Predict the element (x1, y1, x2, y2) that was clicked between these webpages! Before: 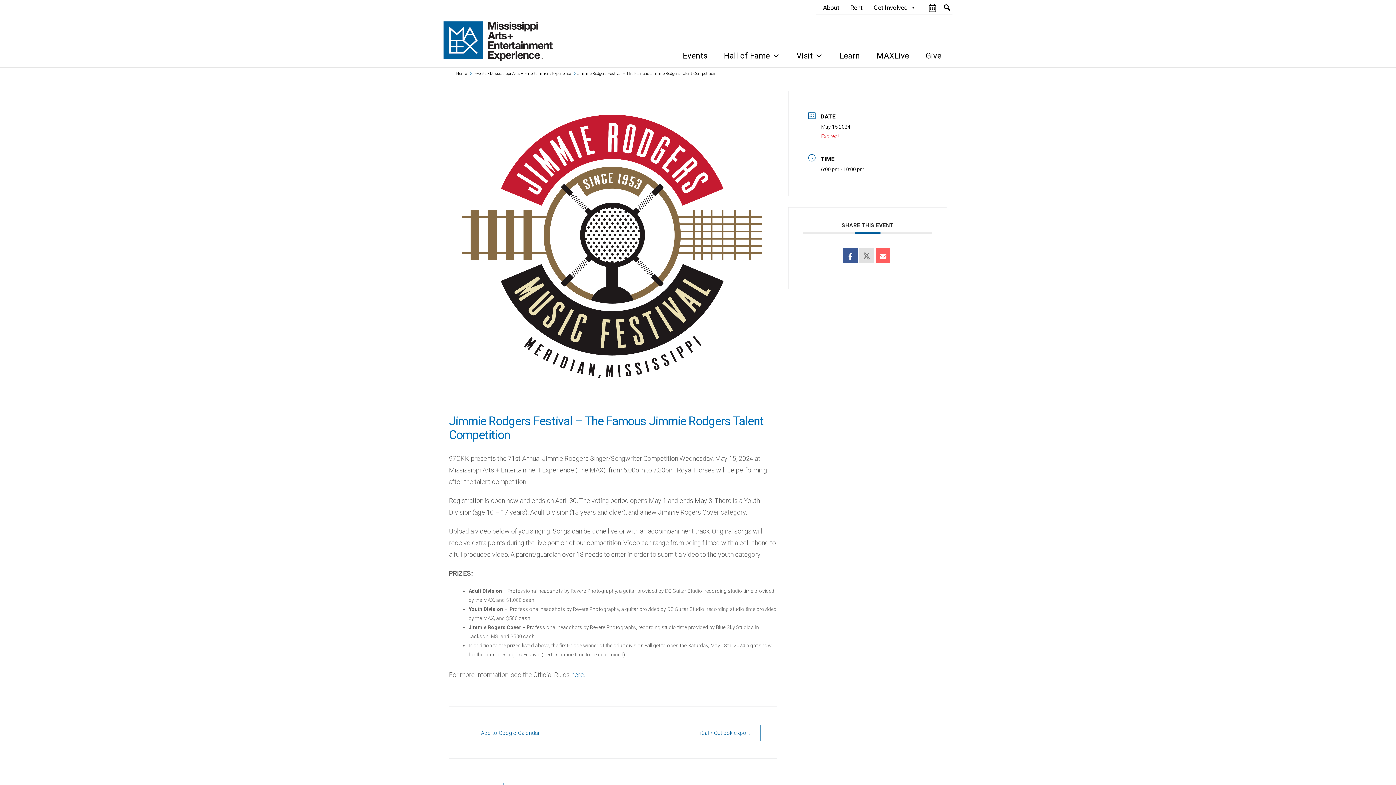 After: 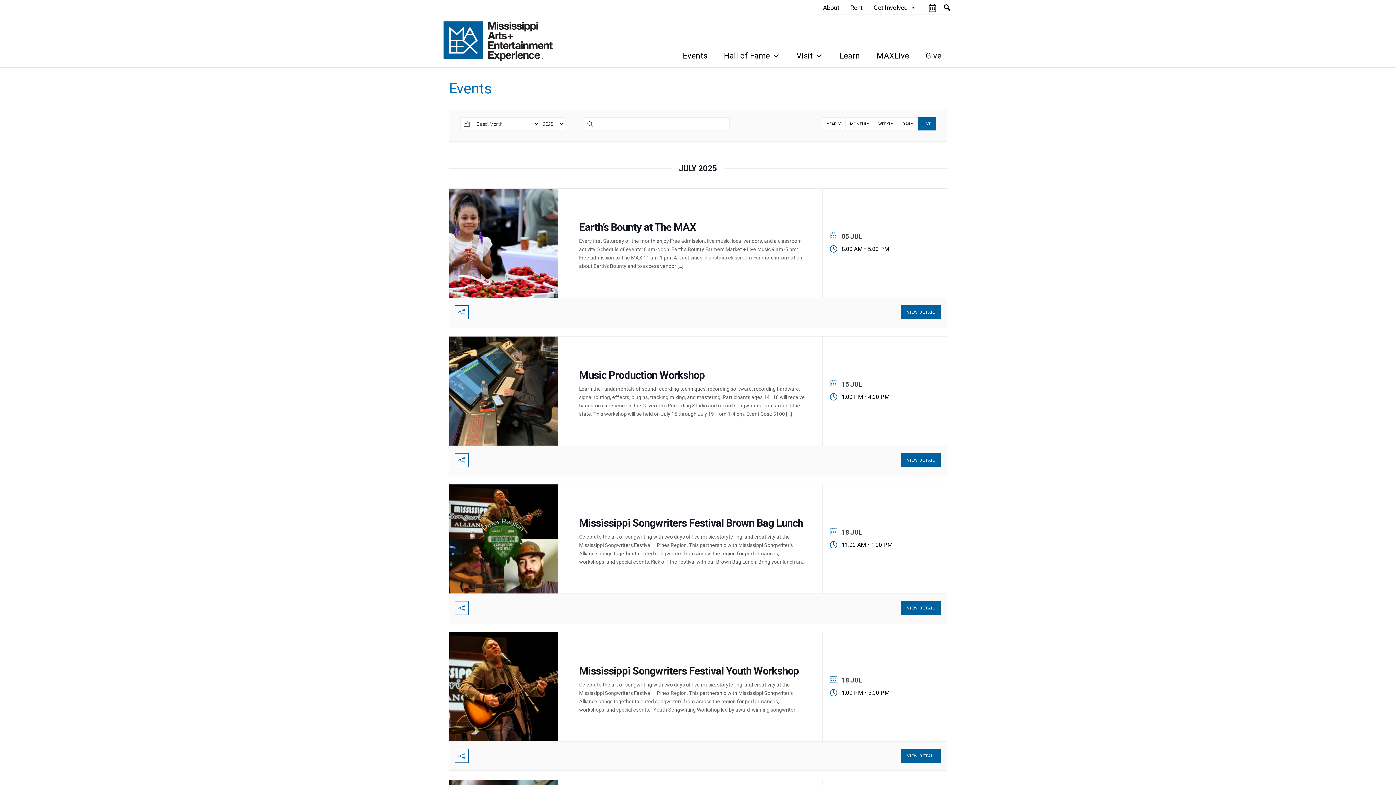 Action: bbox: (677, 25, 713, 64) label: Events